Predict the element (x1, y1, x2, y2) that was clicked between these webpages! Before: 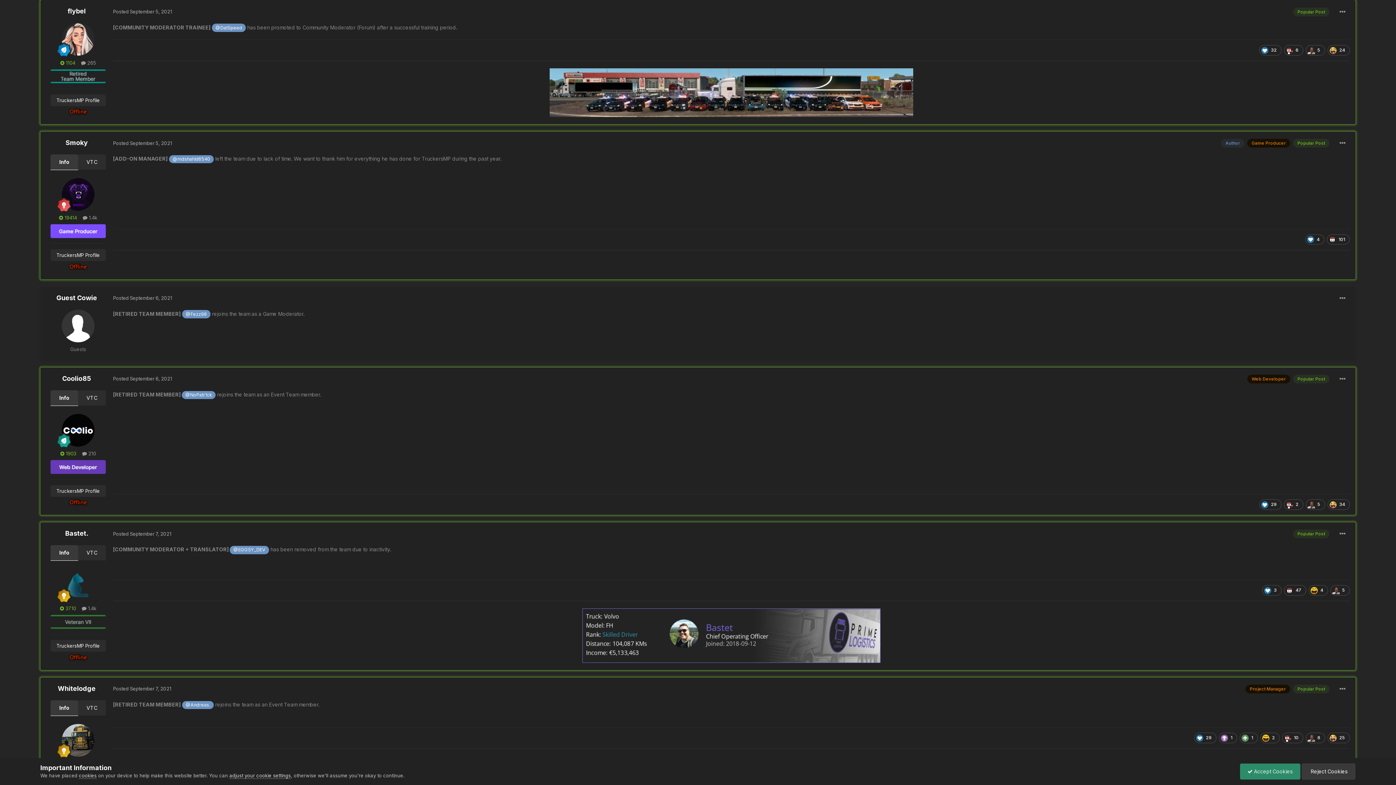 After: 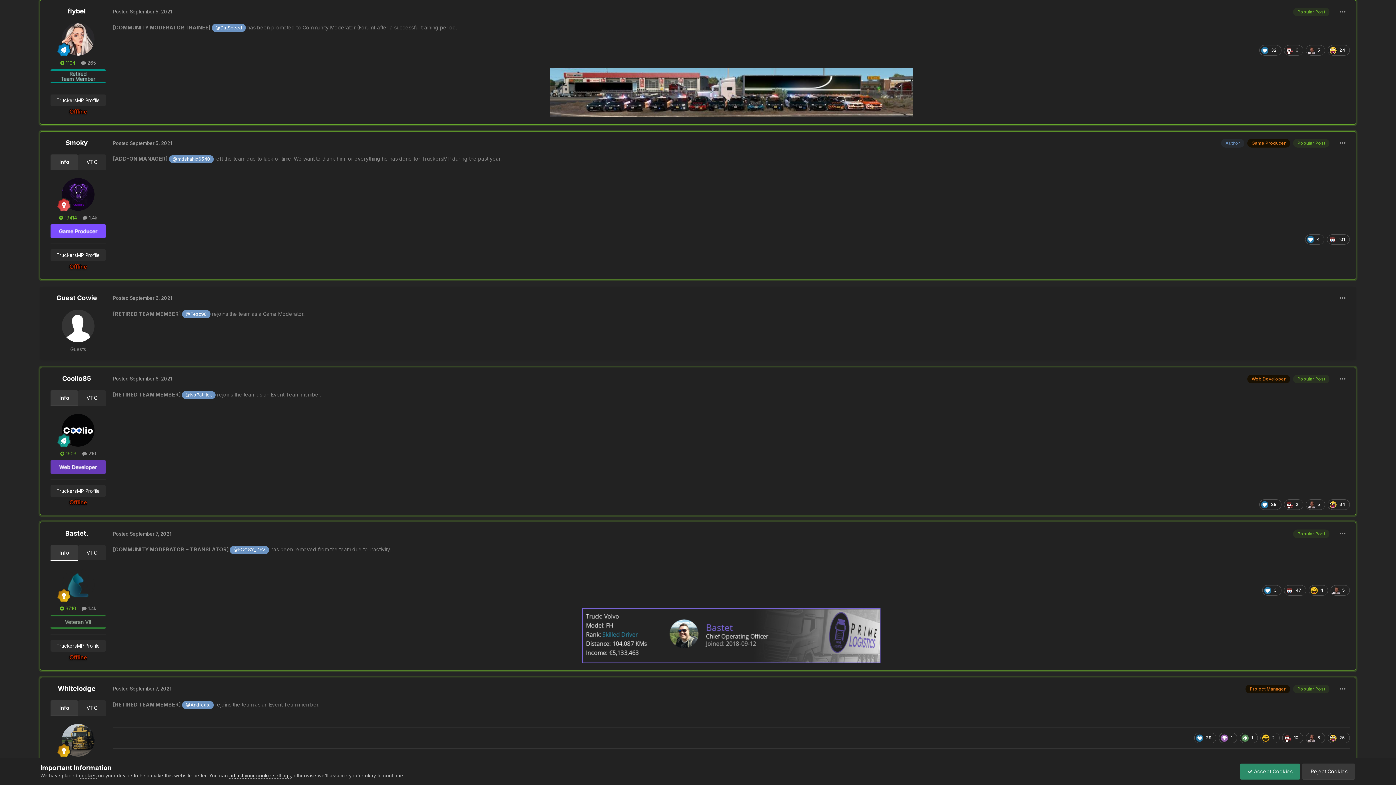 Action: bbox: (50, 390, 78, 406) label: Info